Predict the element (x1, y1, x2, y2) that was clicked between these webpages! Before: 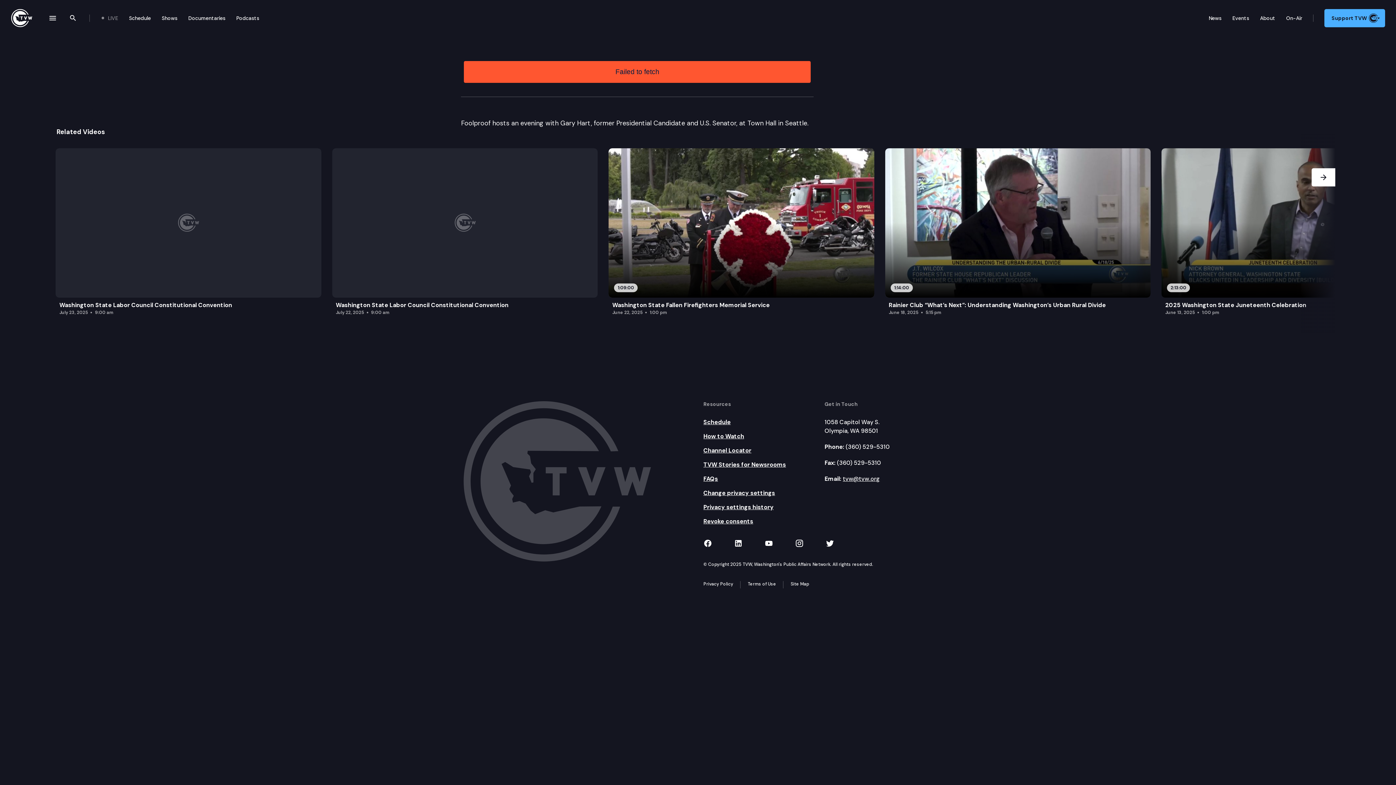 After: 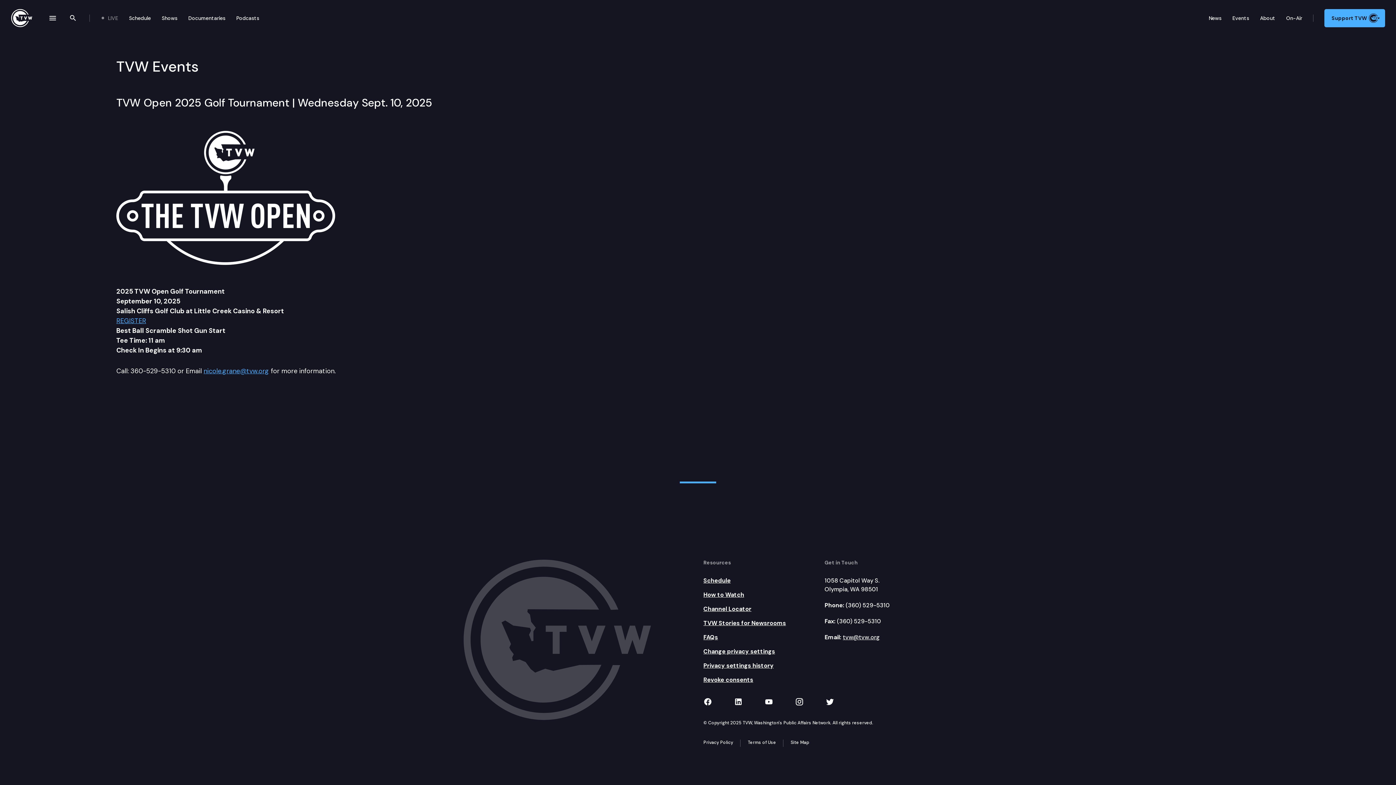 Action: label: Events bbox: (1227, 8, 1254, 27)